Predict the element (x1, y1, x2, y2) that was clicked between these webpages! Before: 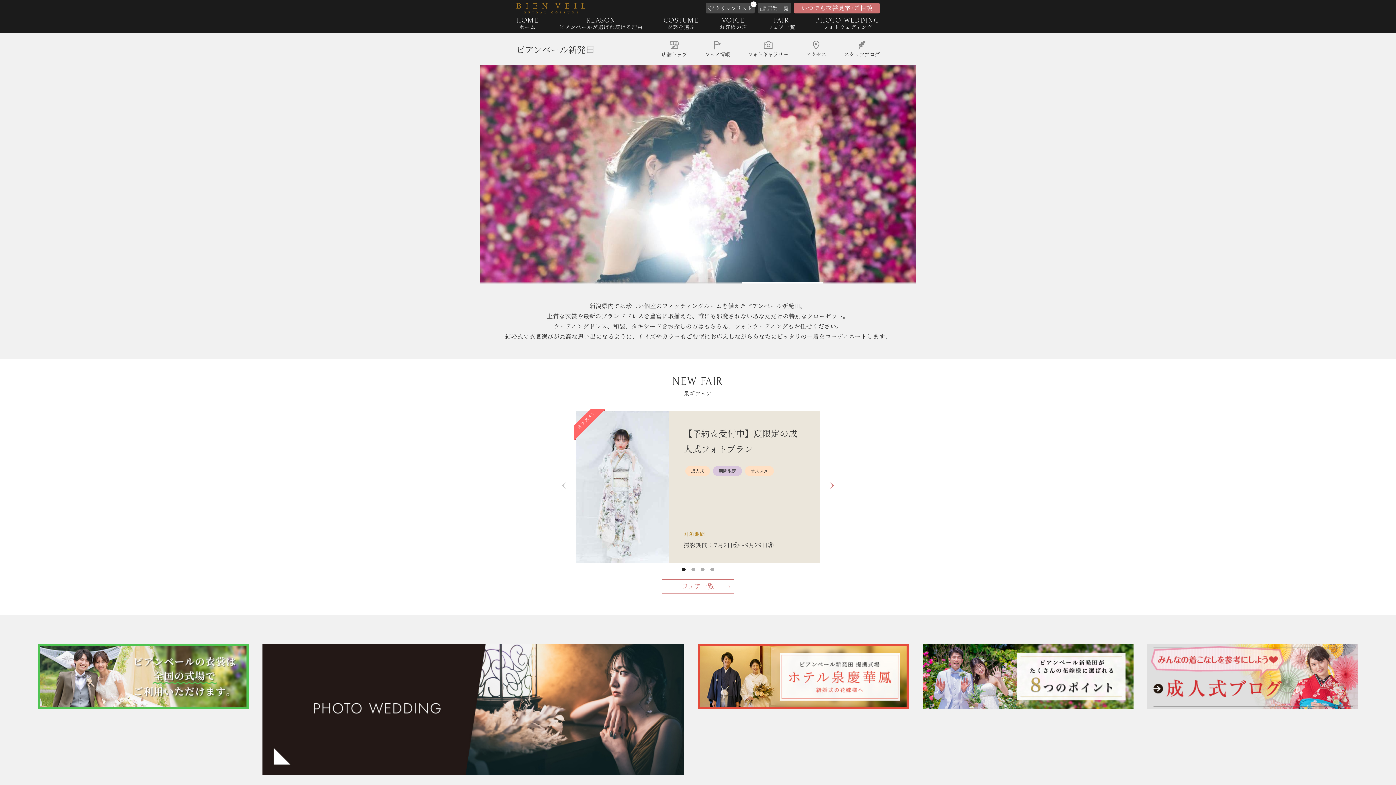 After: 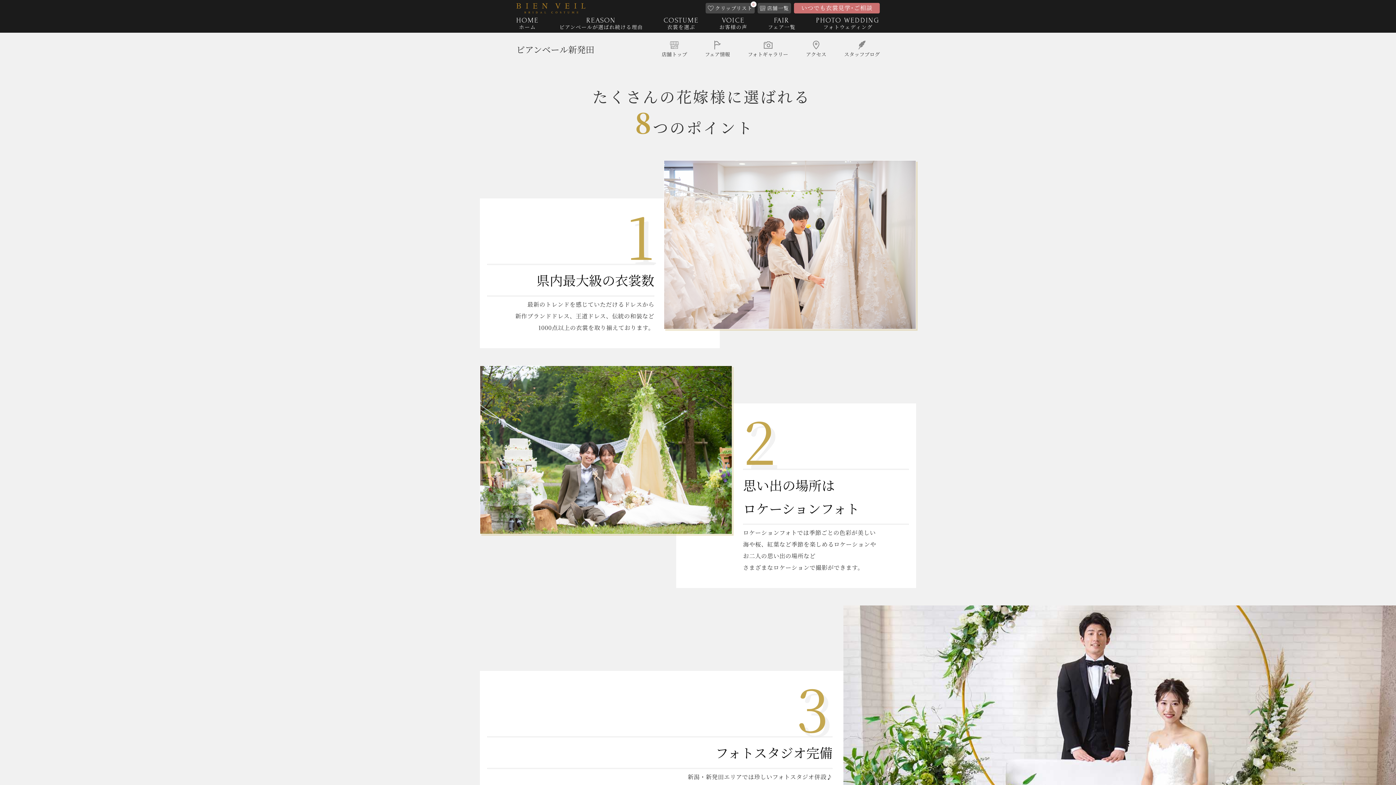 Action: bbox: (922, 701, 1133, 707)